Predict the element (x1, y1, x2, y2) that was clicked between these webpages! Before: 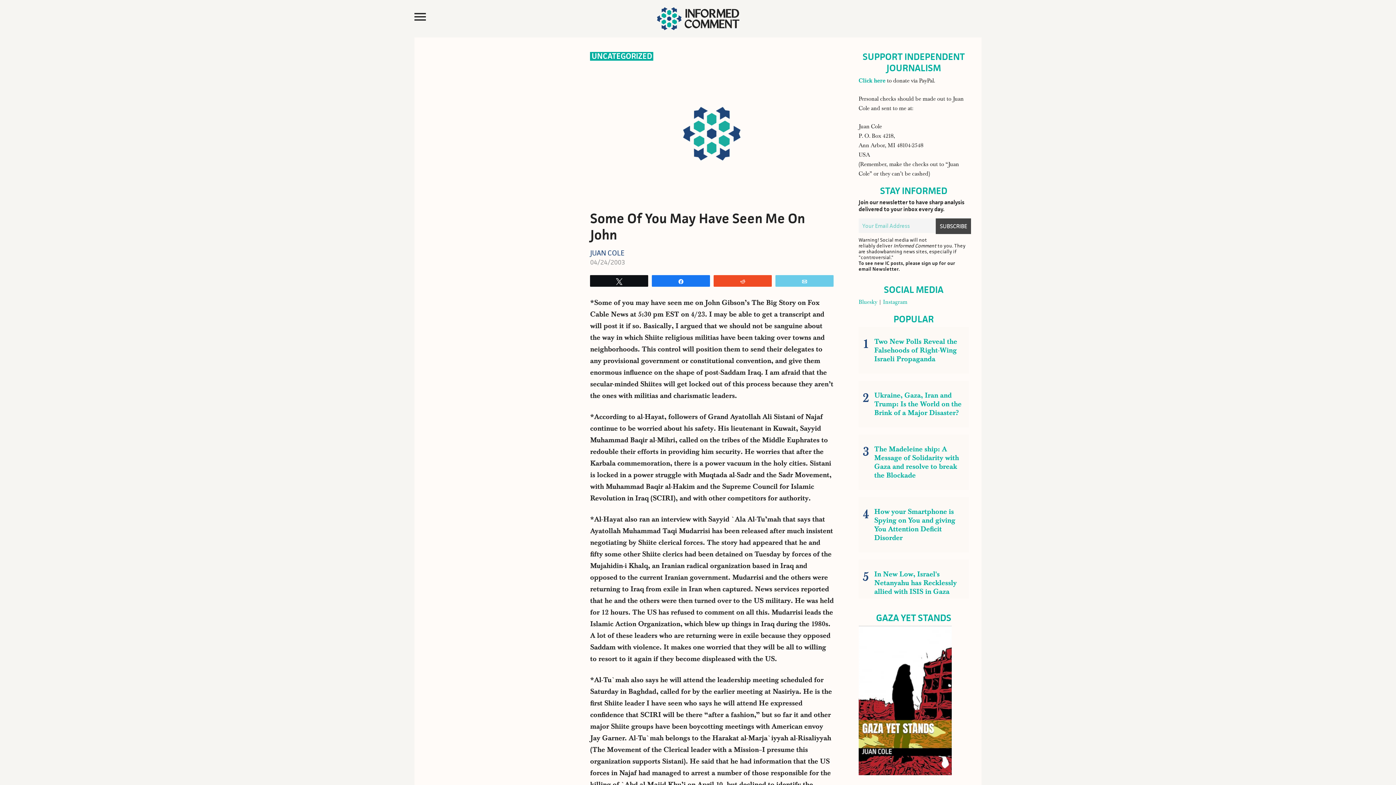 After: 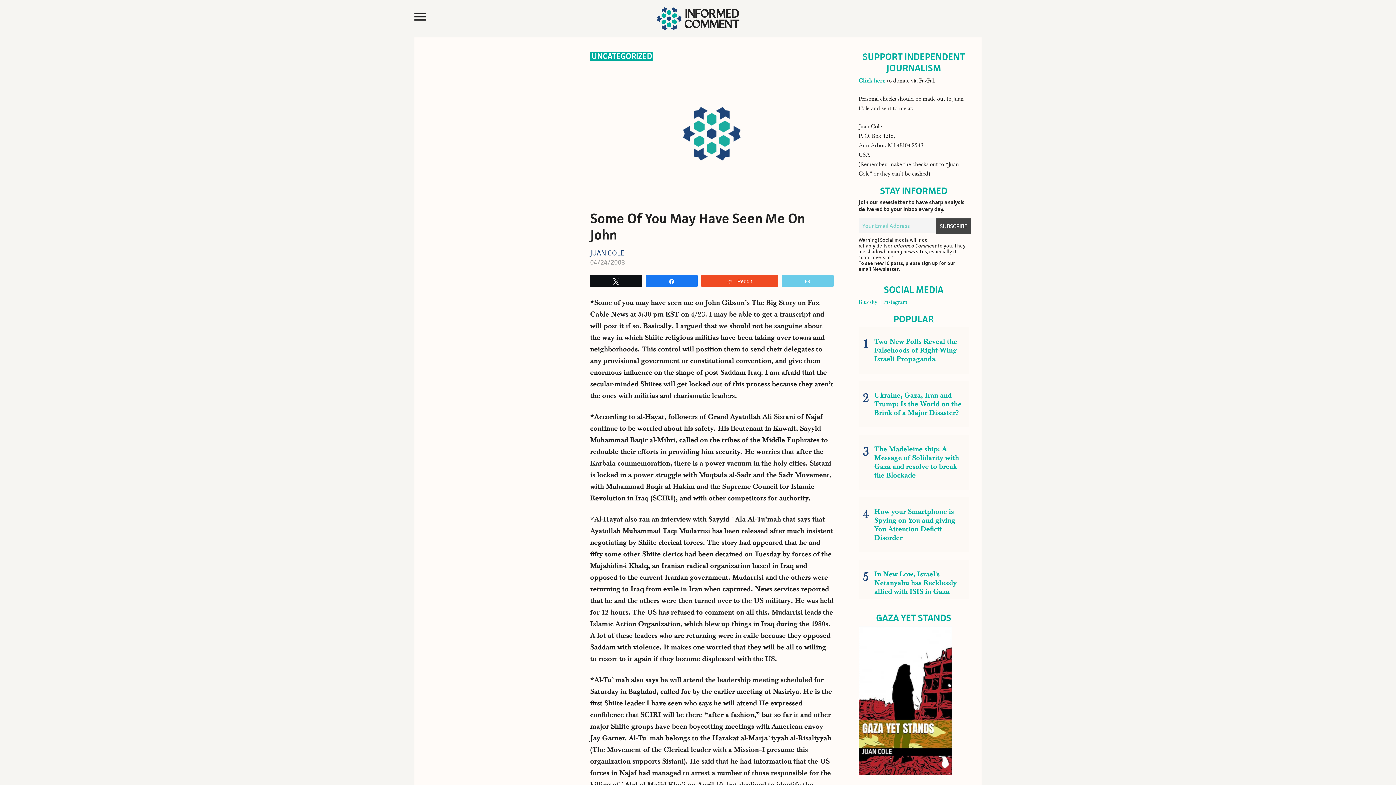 Action: label: Reddit bbox: (714, 275, 771, 286)